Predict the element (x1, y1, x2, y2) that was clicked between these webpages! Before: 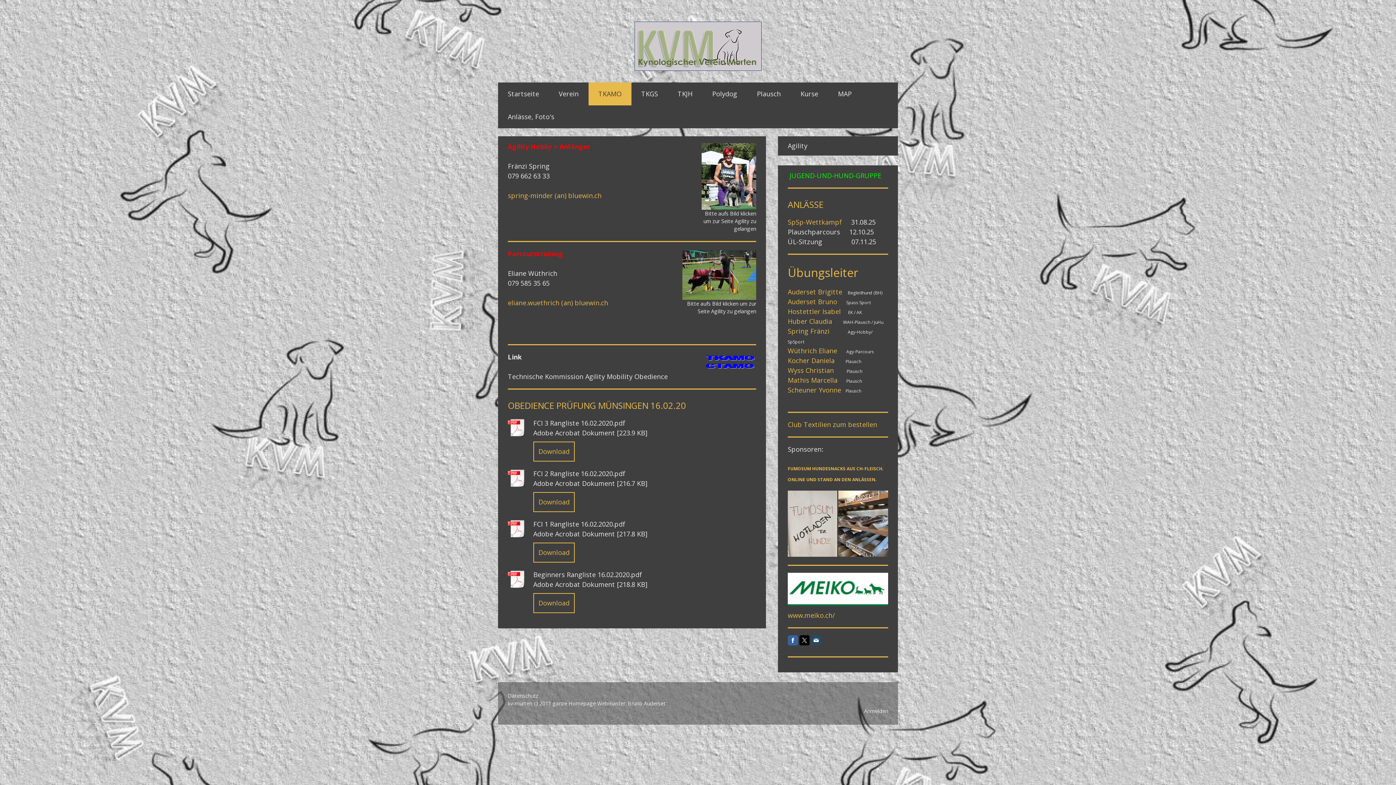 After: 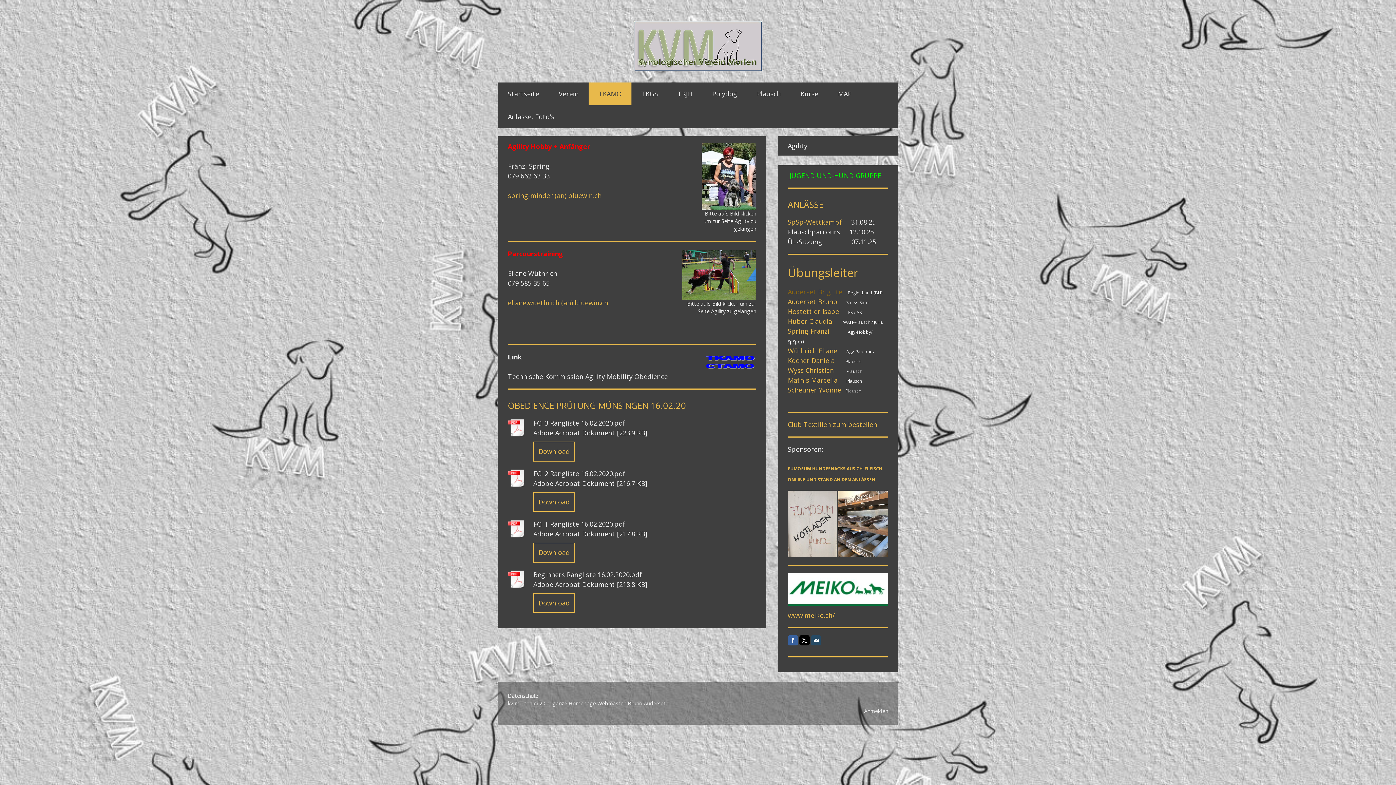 Action: bbox: (788, 287, 842, 296) label: Auderset Brigitte